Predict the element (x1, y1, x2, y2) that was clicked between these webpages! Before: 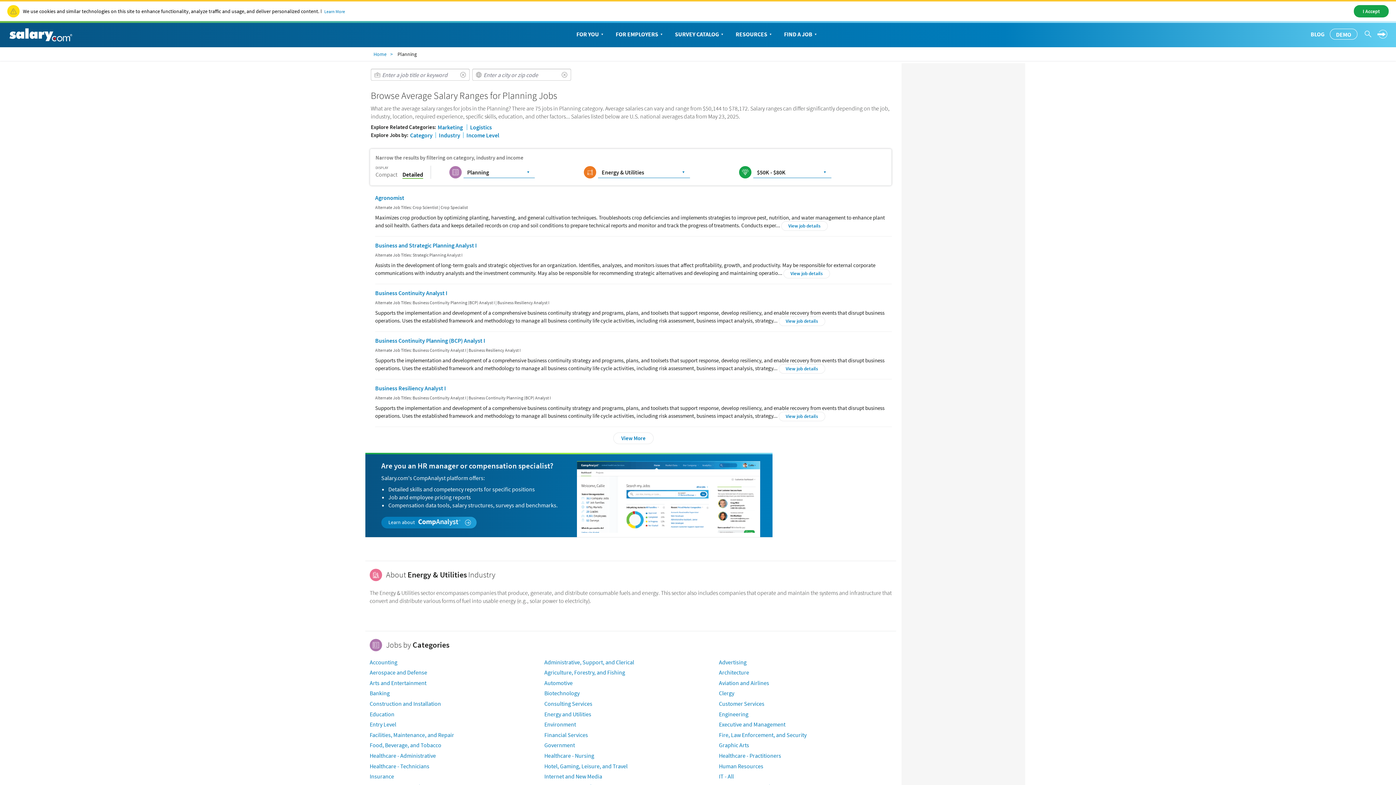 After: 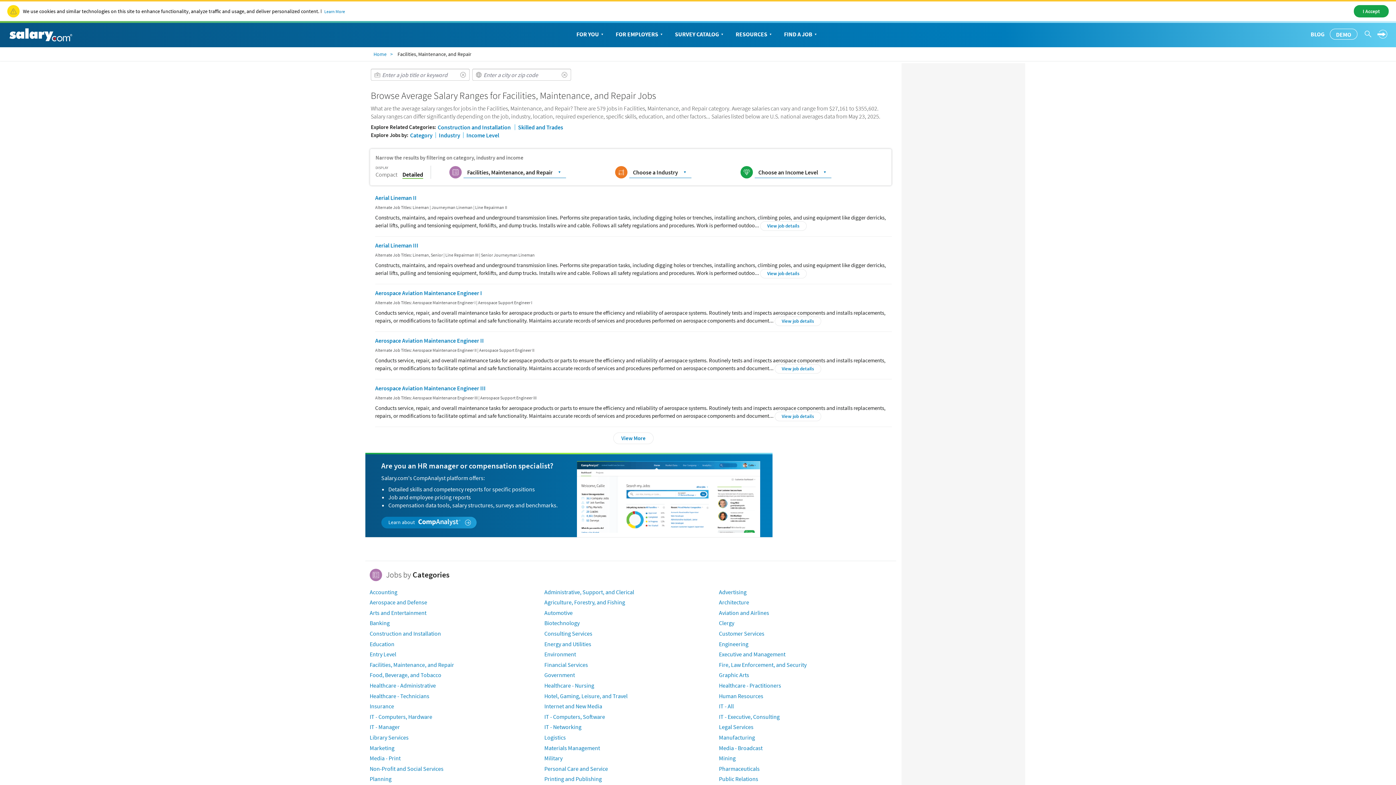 Action: label: Facilities, Maintenance, and Repair bbox: (369, 731, 454, 738)